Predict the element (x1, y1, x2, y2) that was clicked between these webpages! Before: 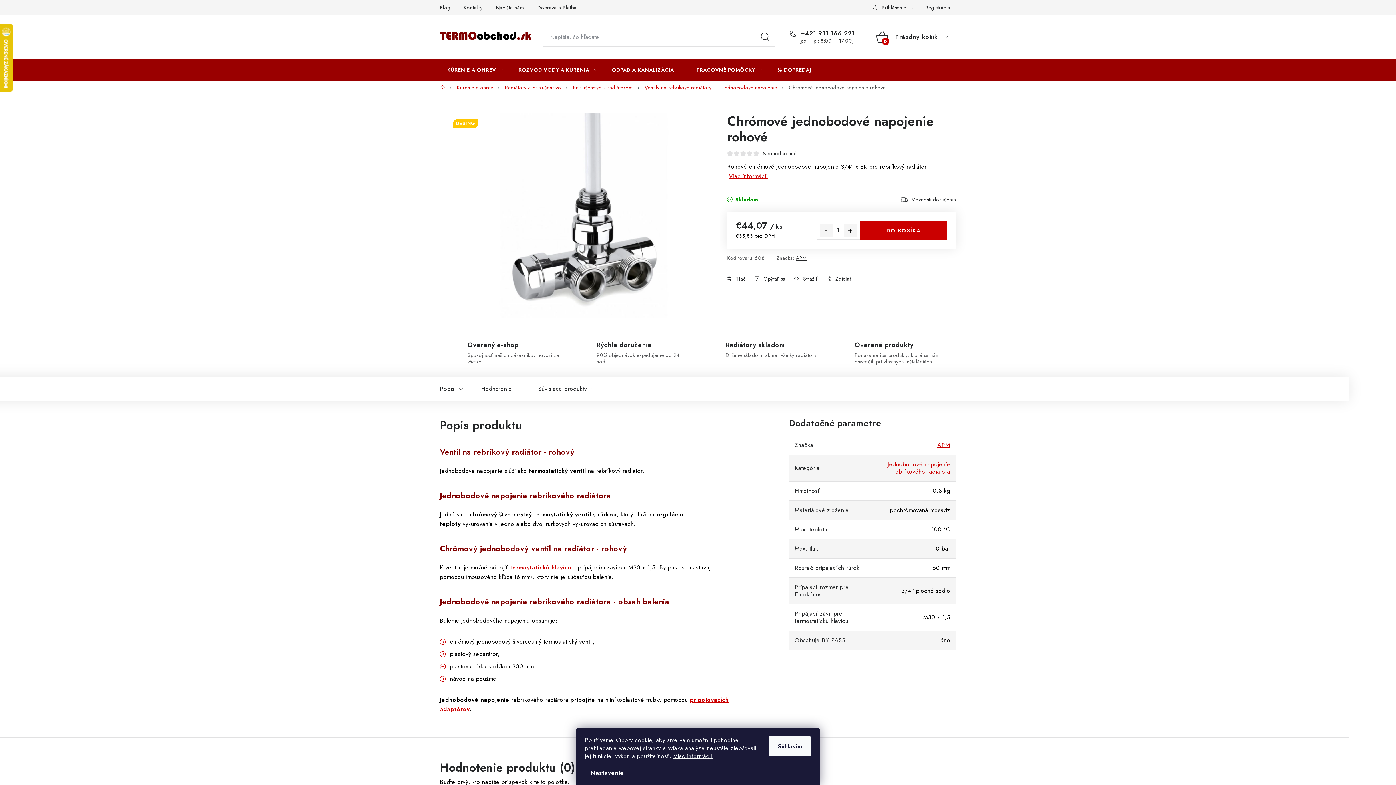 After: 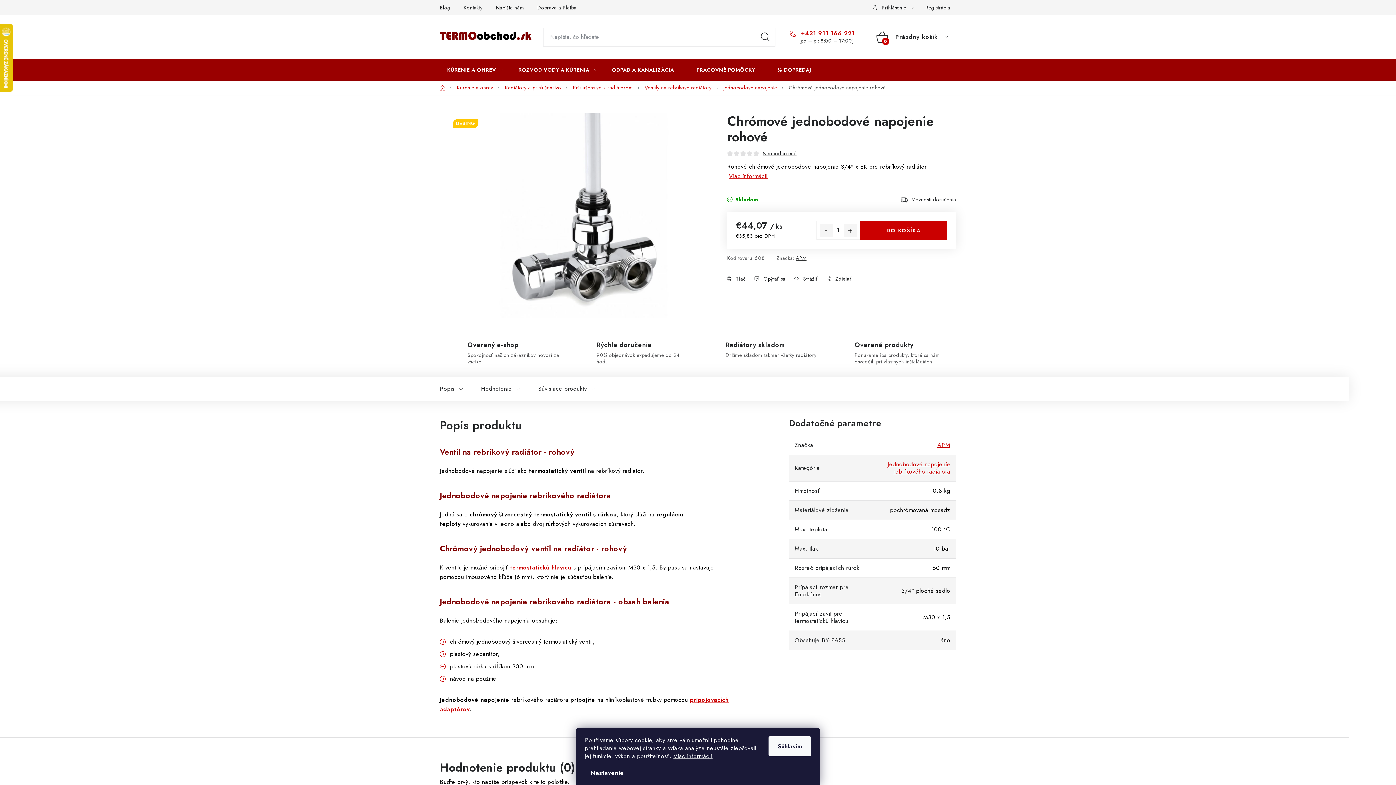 Action: bbox: (790, 29, 854, 36) label: Zavolať na +421911166221